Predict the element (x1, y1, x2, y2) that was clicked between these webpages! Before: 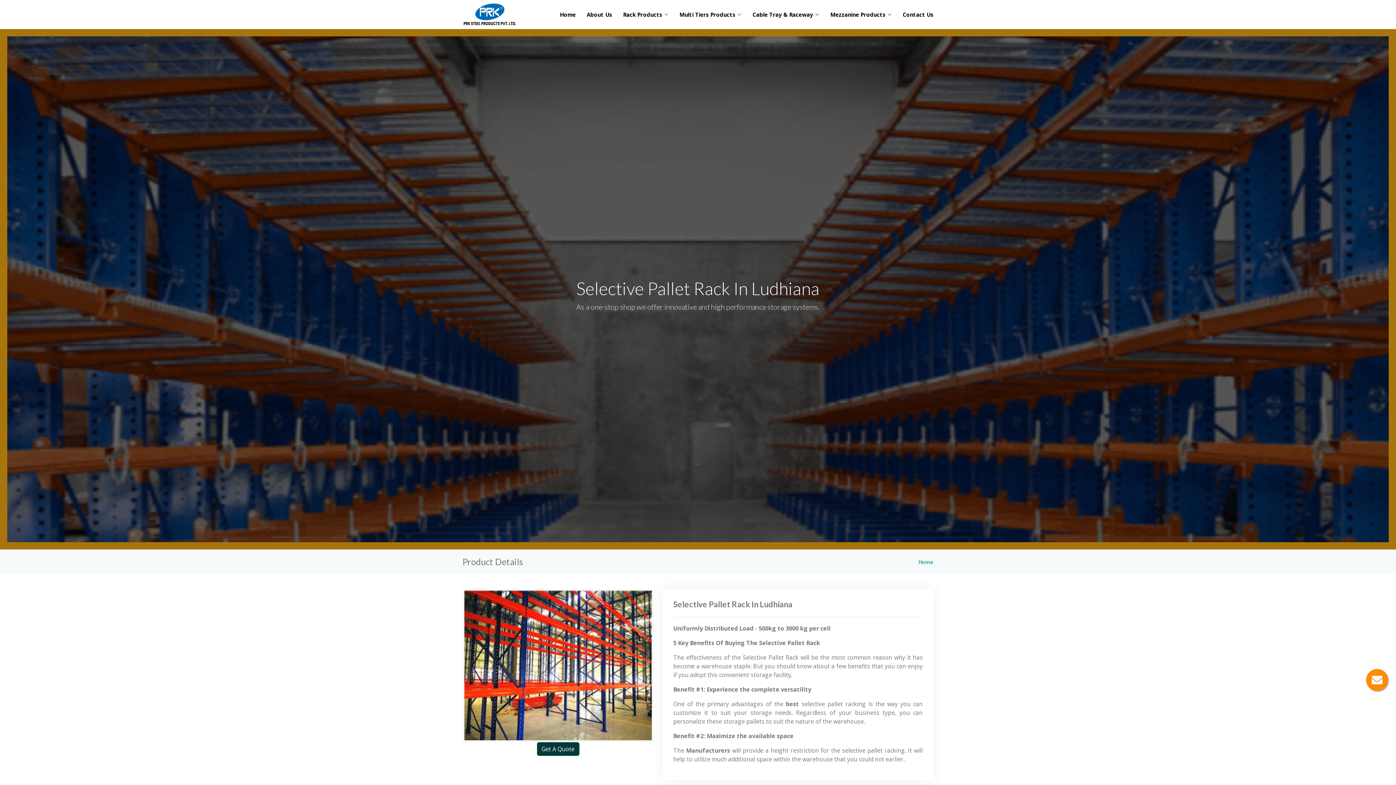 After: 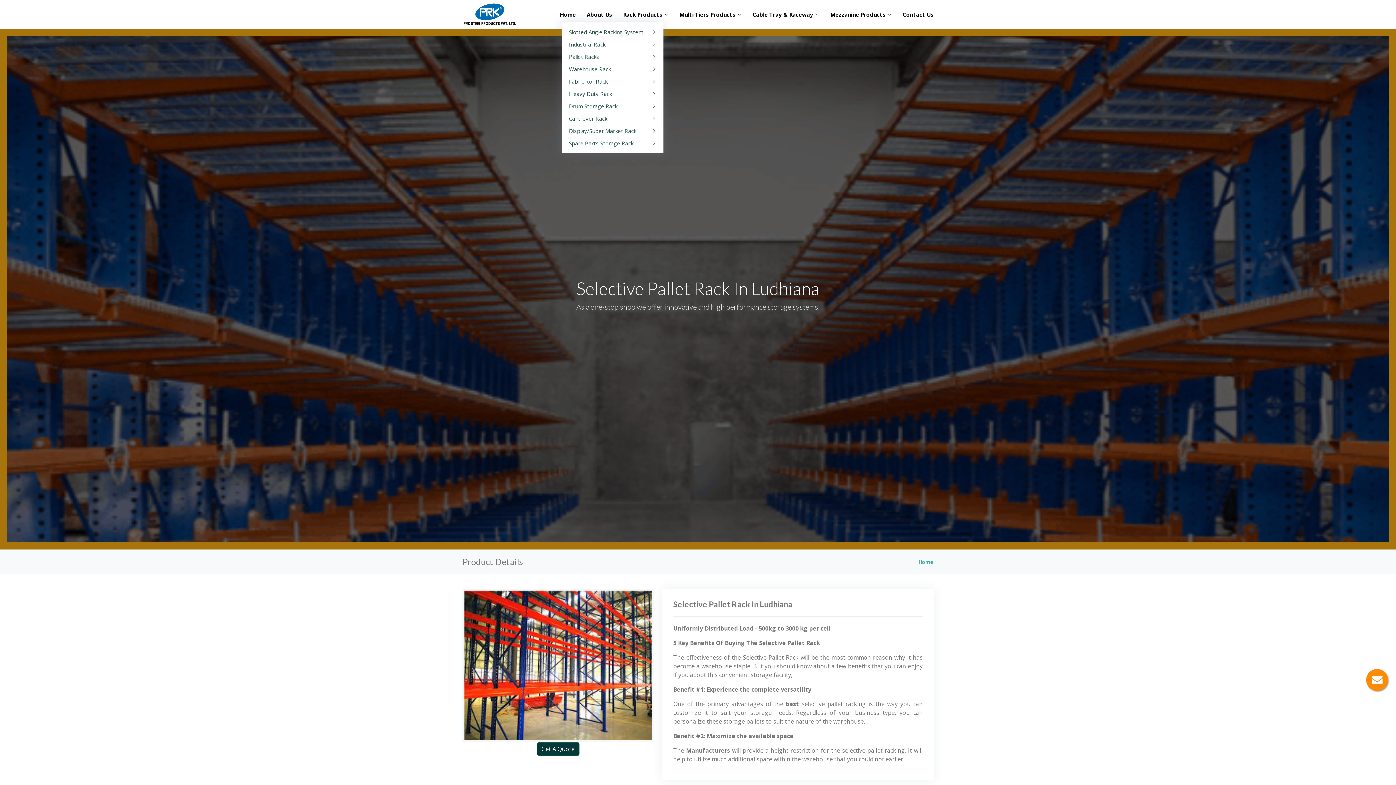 Action: bbox: (612, 6, 668, 22) label: Rack Products